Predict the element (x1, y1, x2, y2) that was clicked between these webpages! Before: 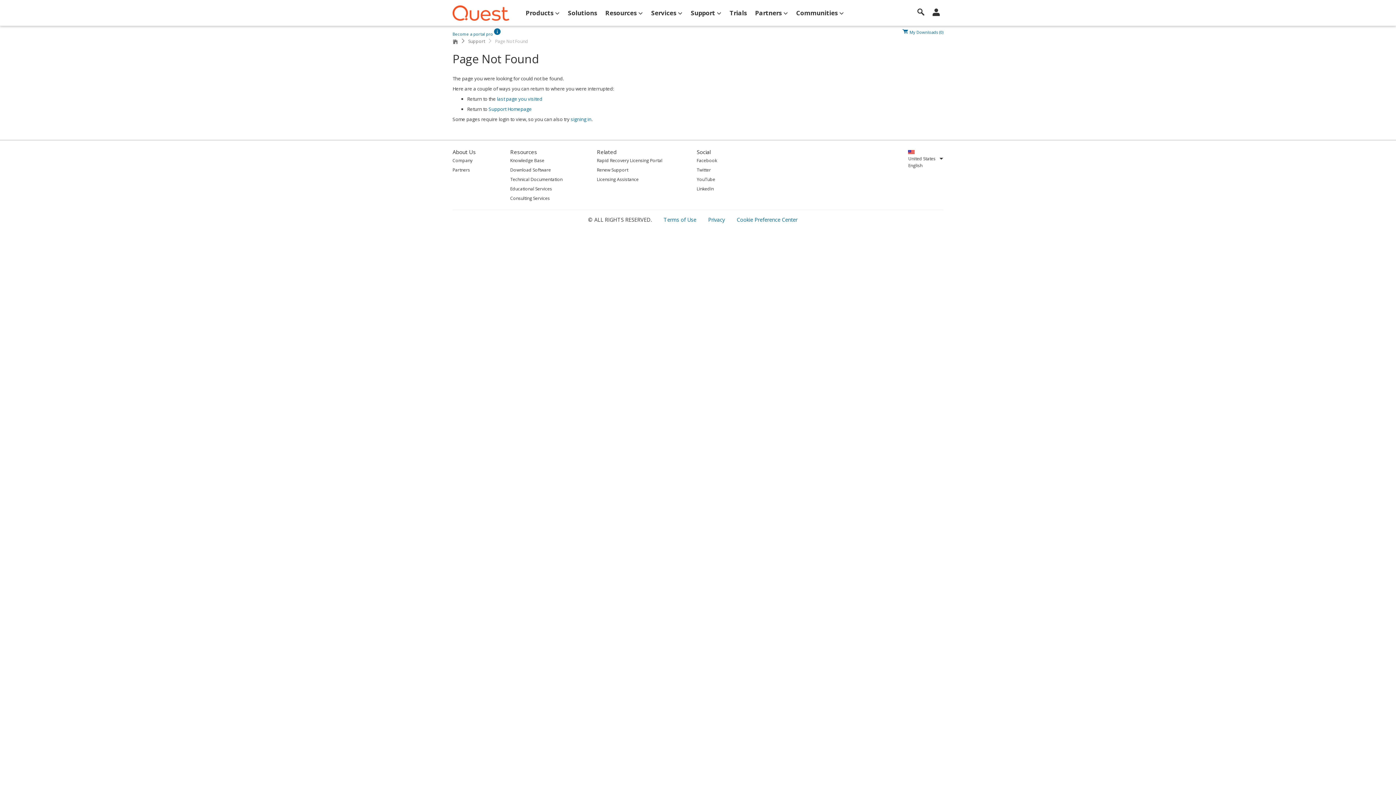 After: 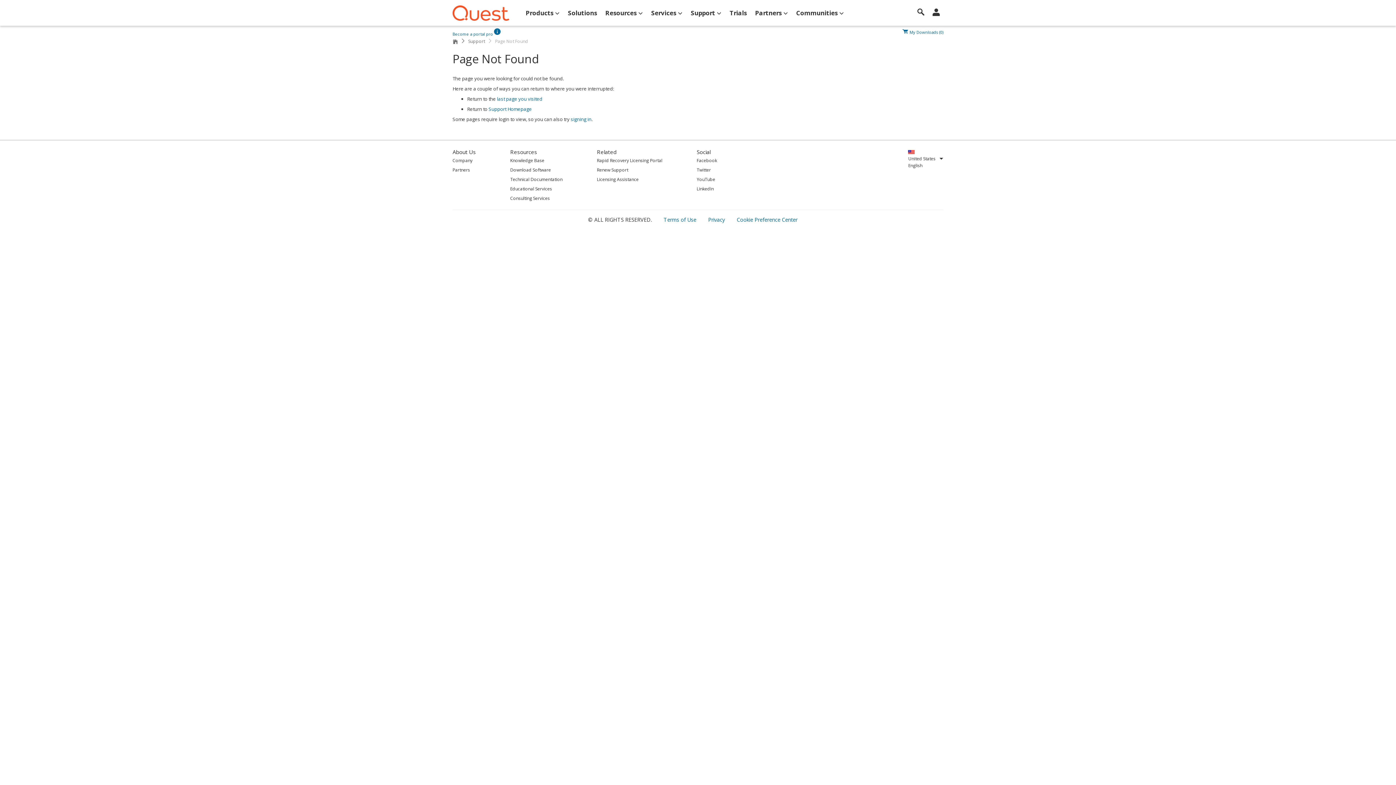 Action: bbox: (597, 156, 662, 164) label: Rapid Recovery Licensing Portal